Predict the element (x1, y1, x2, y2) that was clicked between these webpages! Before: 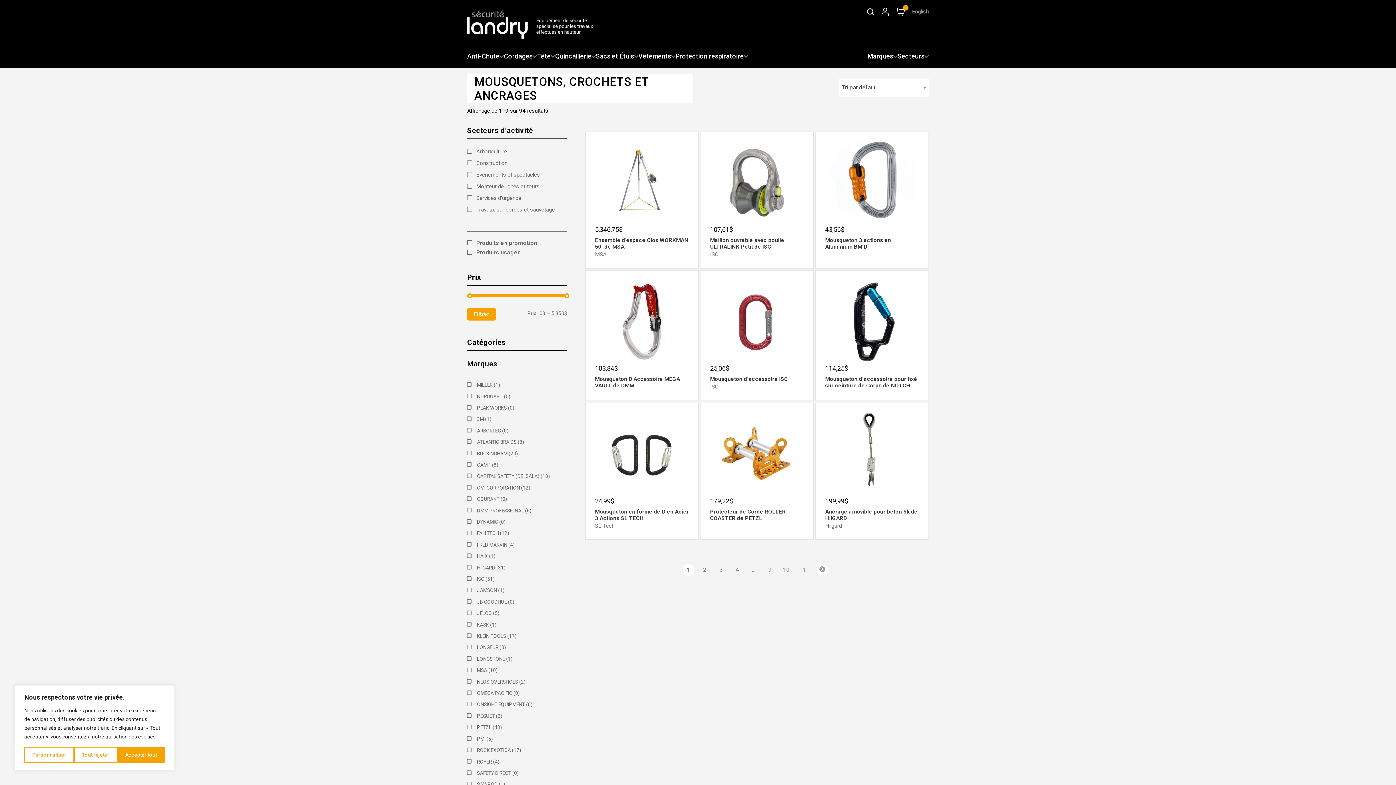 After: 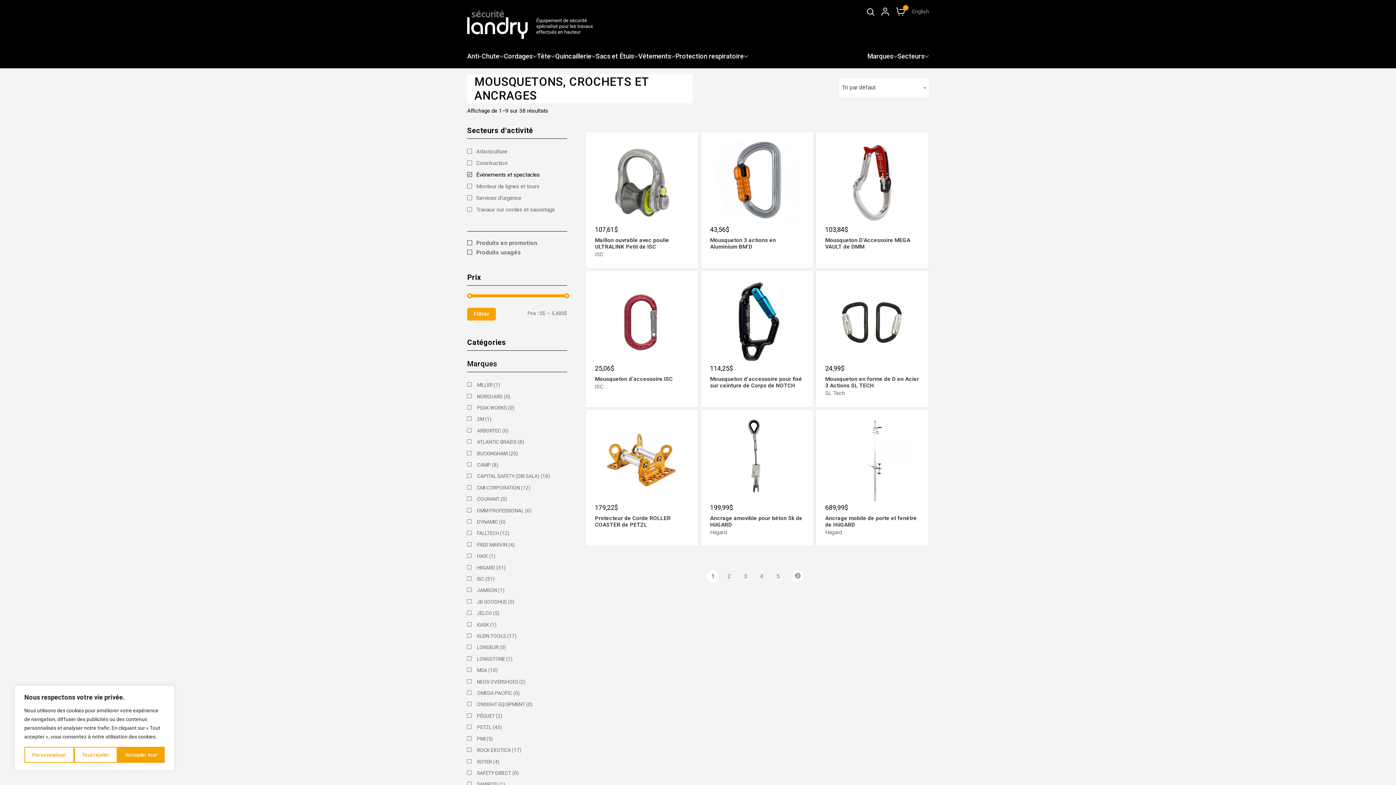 Action: label: Évènements et spectacles bbox: (467, 170, 540, 178)